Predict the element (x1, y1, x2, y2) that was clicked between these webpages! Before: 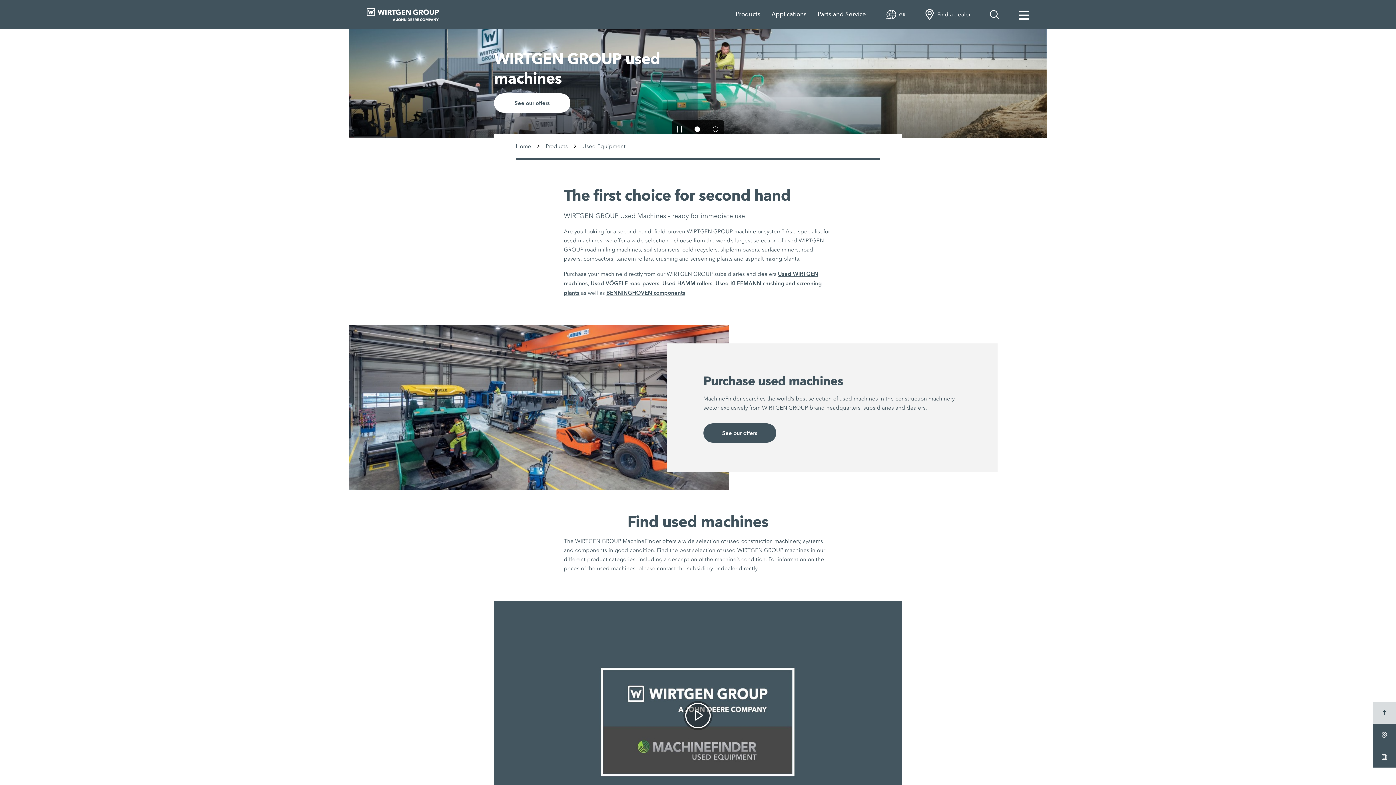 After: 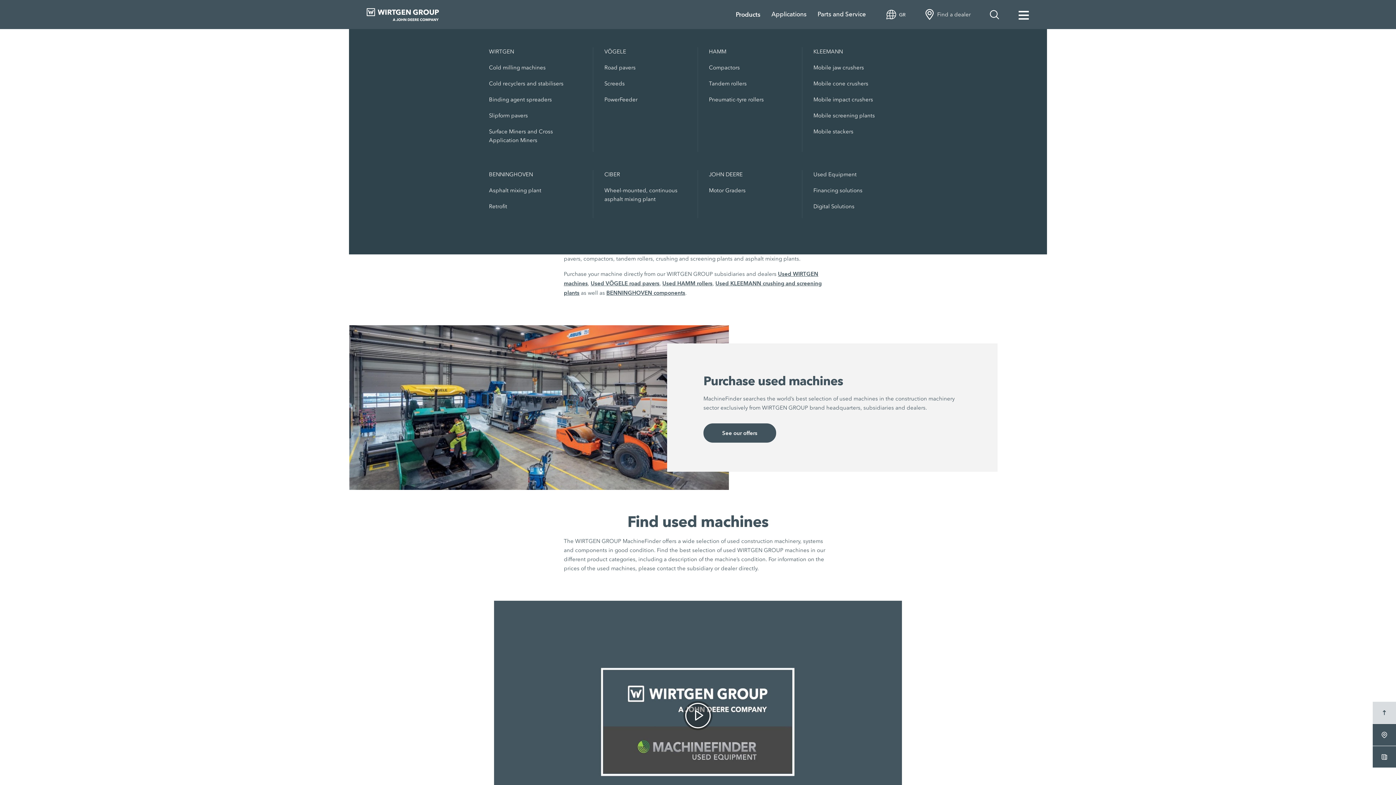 Action: label: Products bbox: (736, 9, 771, 19)